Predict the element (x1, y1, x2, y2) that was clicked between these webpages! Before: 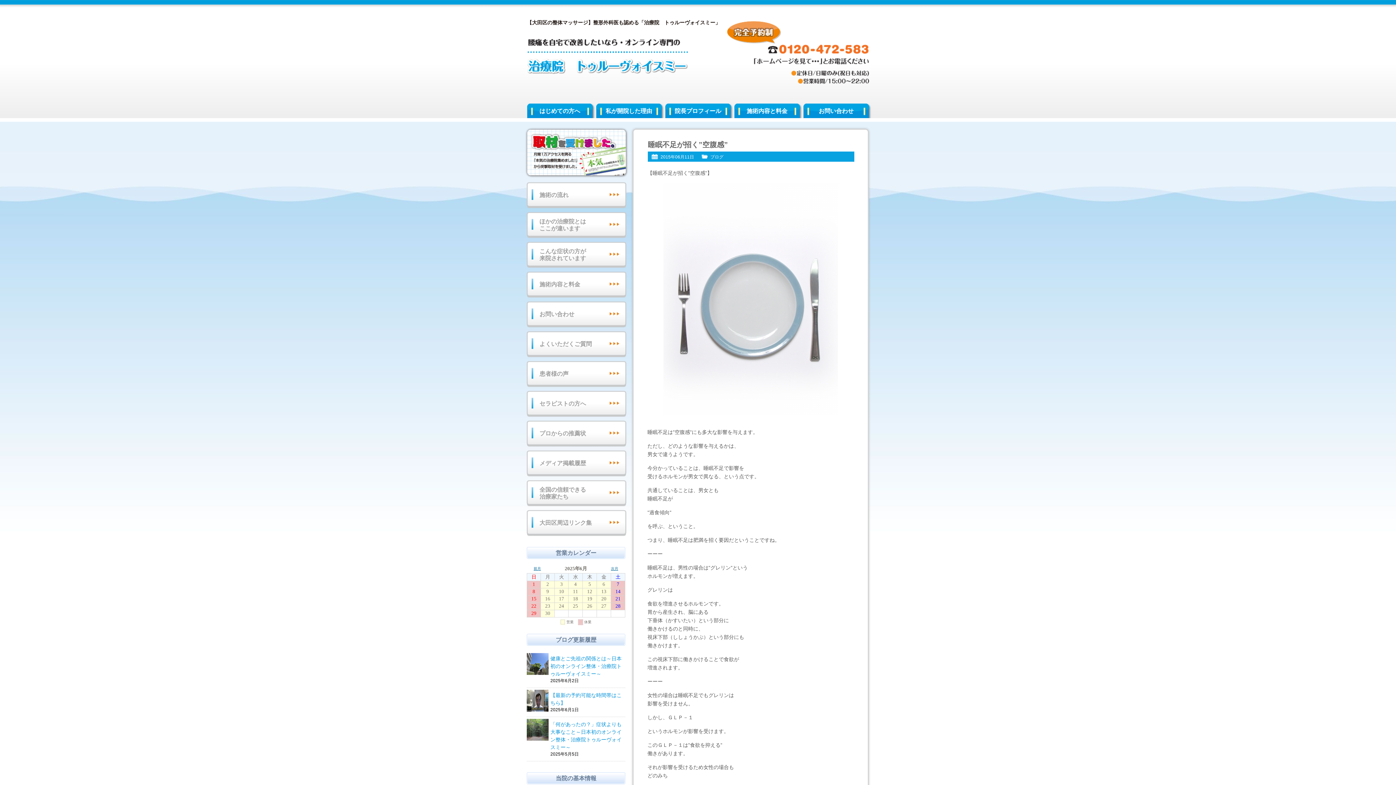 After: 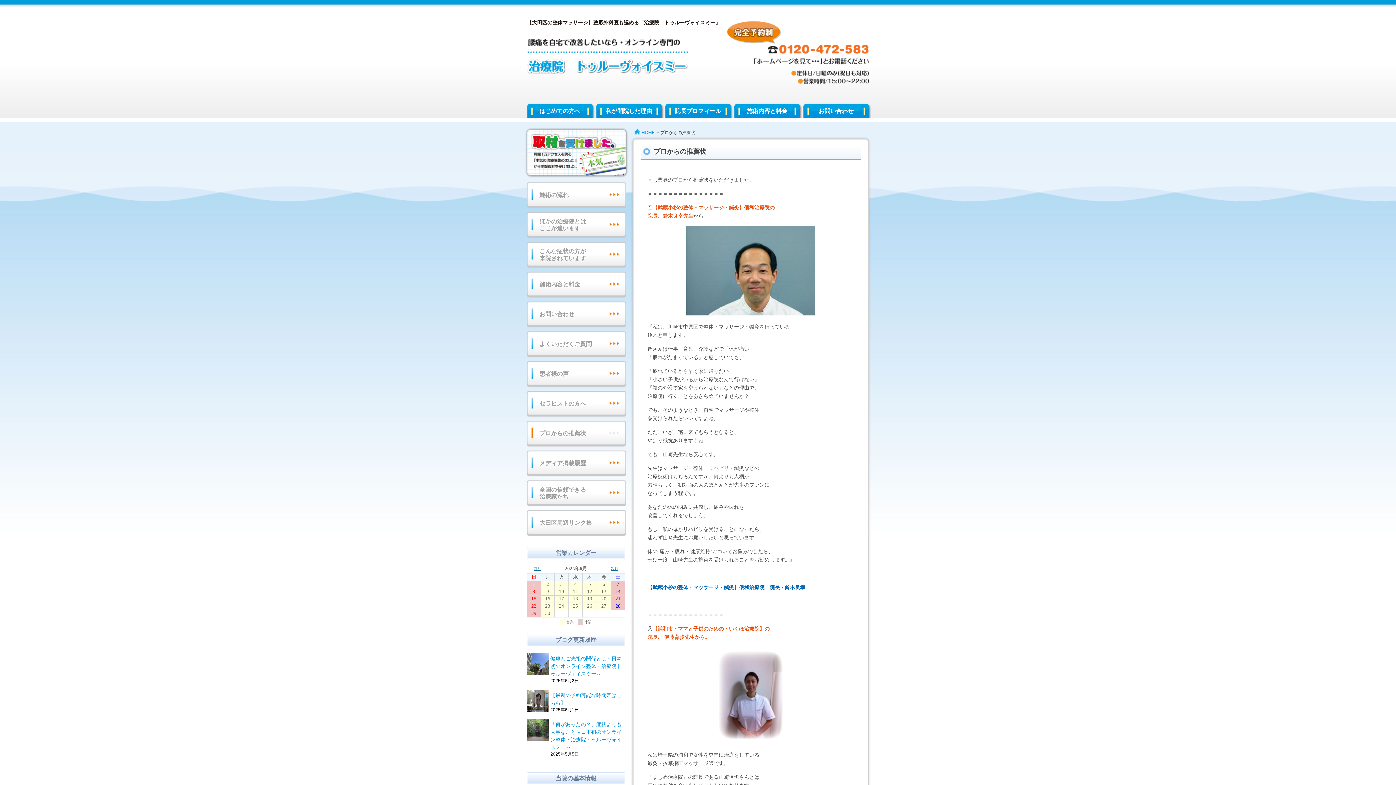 Action: label: プロからの推薦状 bbox: (526, 420, 626, 446)